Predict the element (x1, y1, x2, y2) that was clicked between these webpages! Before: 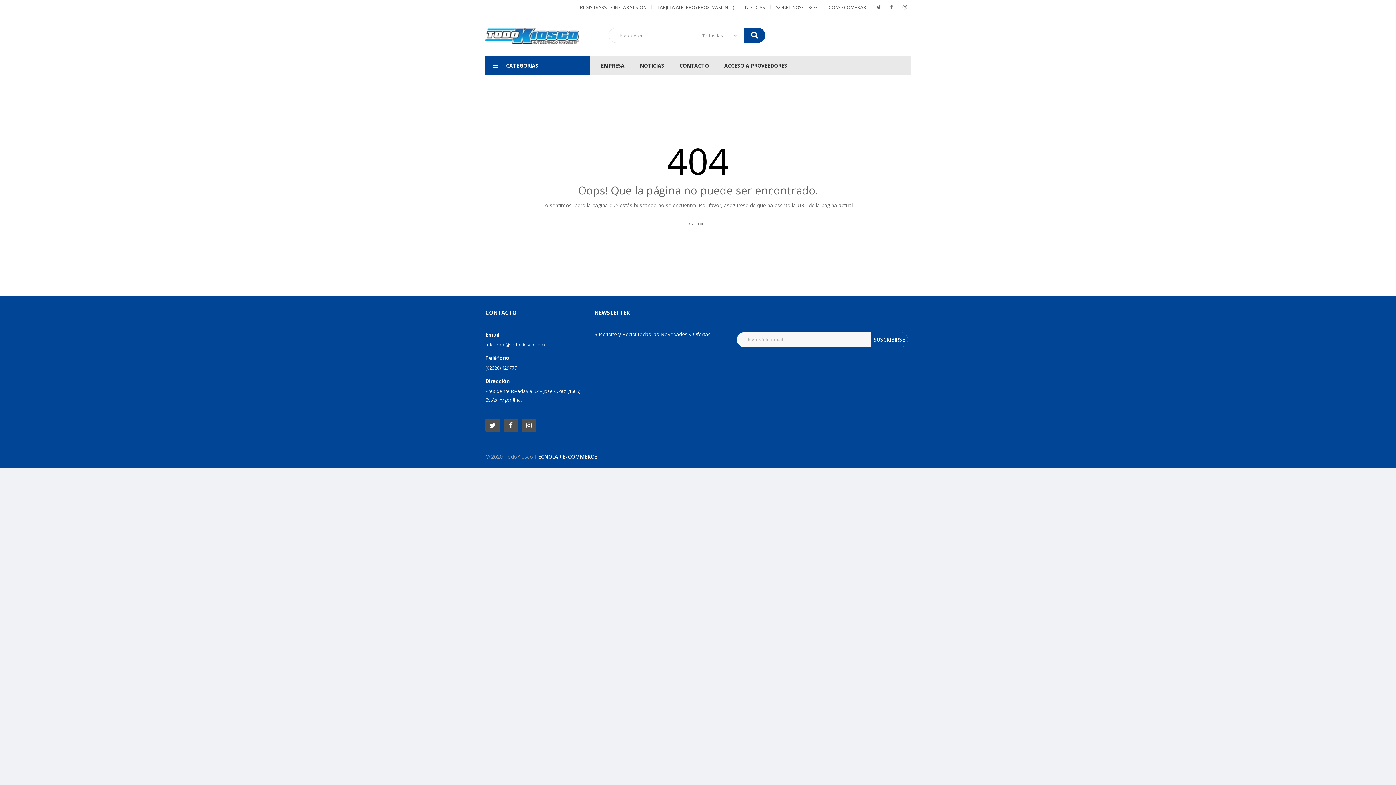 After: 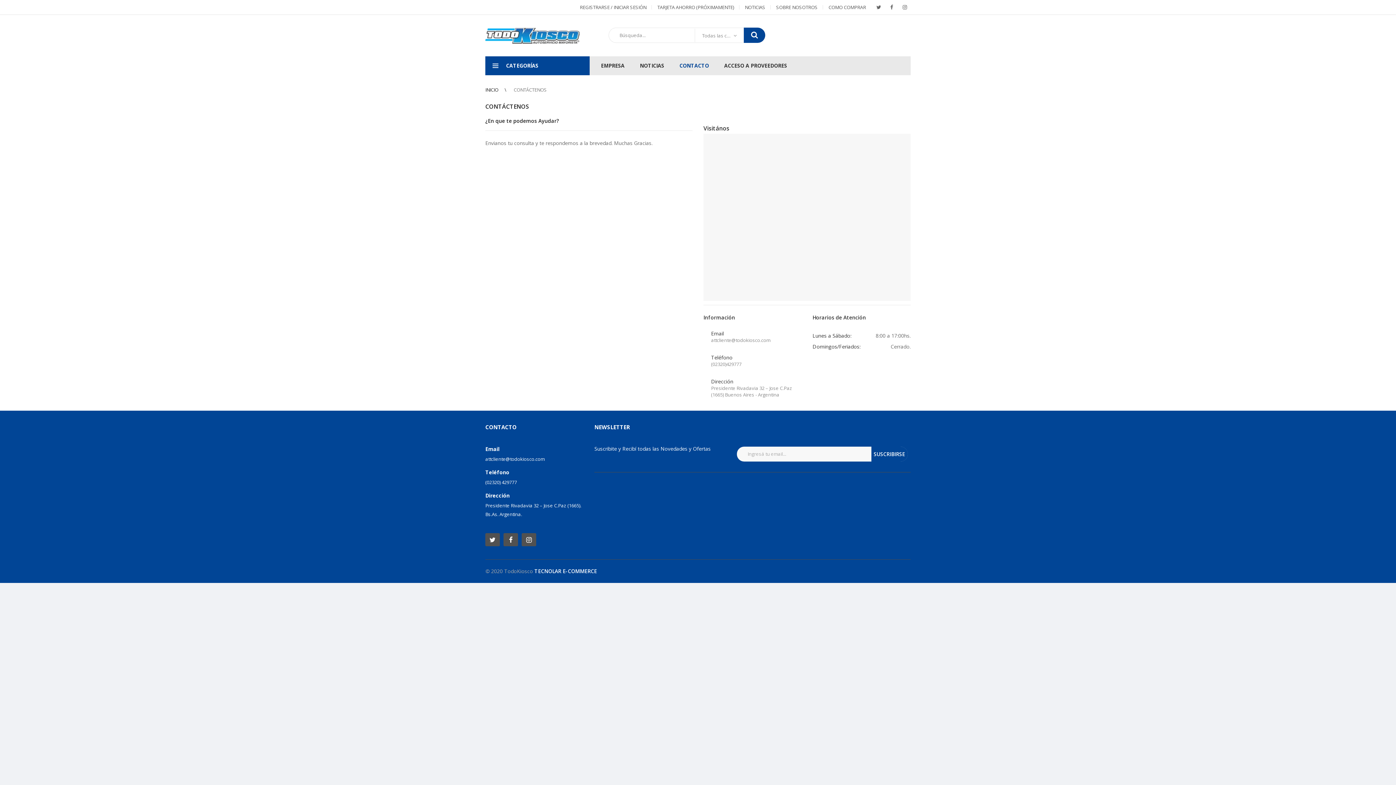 Action: bbox: (672, 56, 716, 75) label: CONTACTO